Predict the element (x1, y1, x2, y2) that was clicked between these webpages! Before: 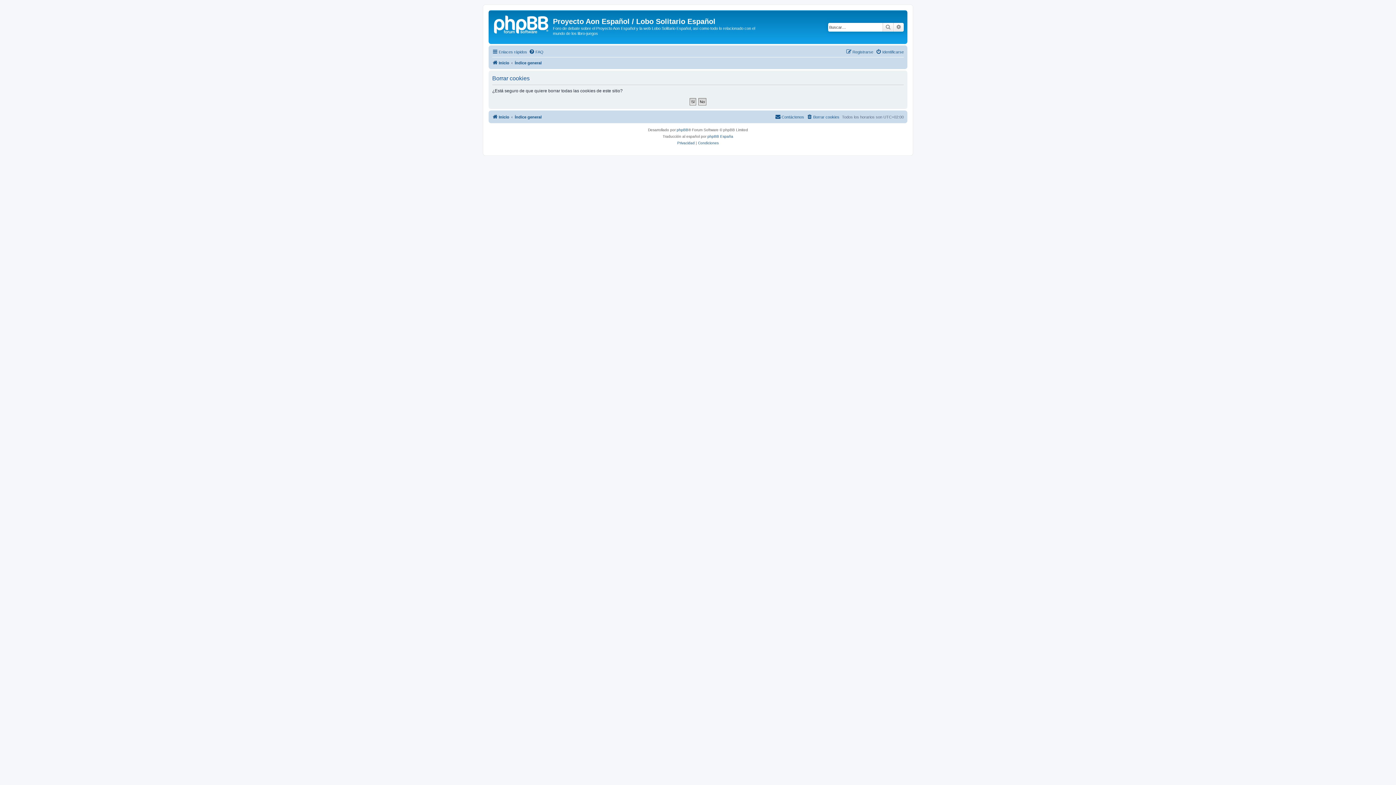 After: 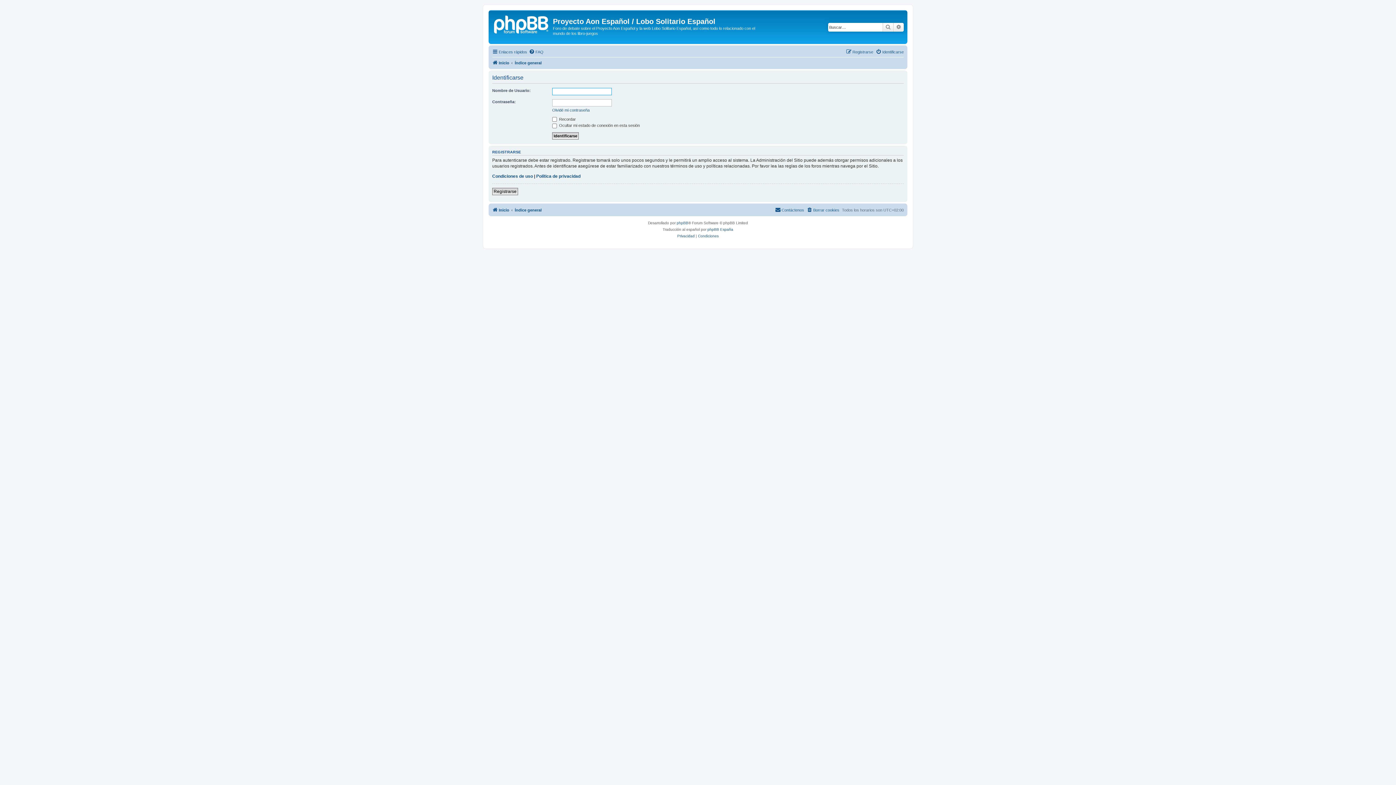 Action: bbox: (876, 47, 904, 56) label: Identificarse